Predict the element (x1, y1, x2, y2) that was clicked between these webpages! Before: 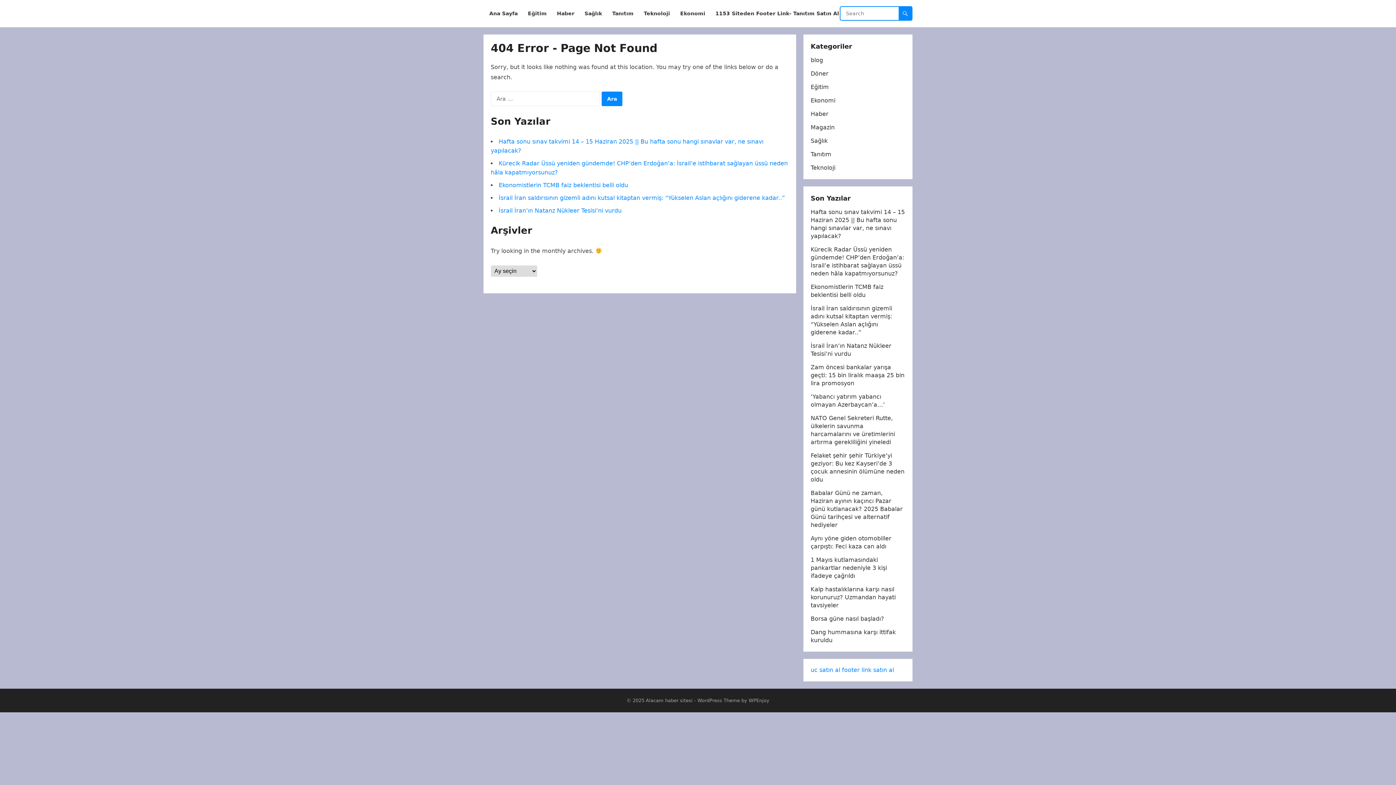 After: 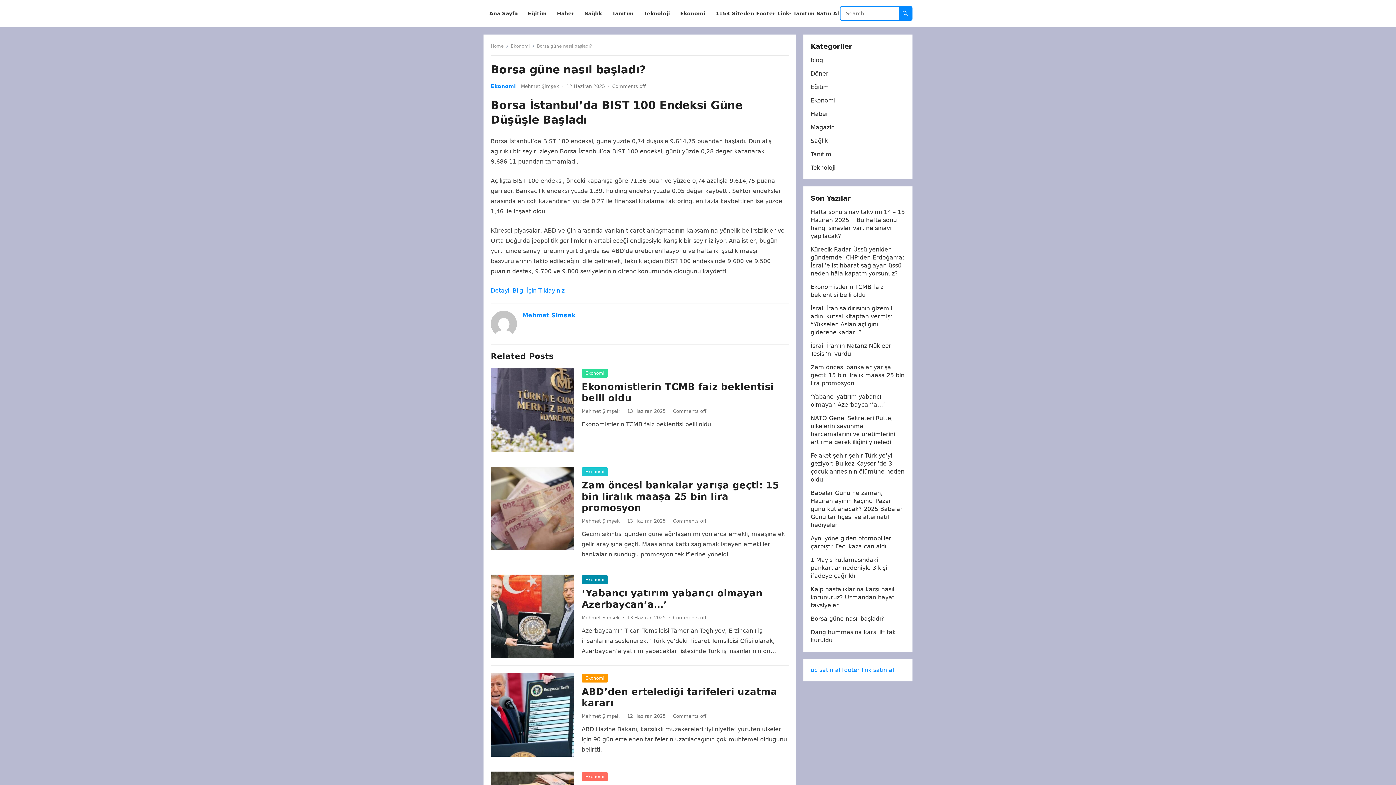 Action: label: Borsa güne nasıl başladı? bbox: (810, 615, 884, 622)